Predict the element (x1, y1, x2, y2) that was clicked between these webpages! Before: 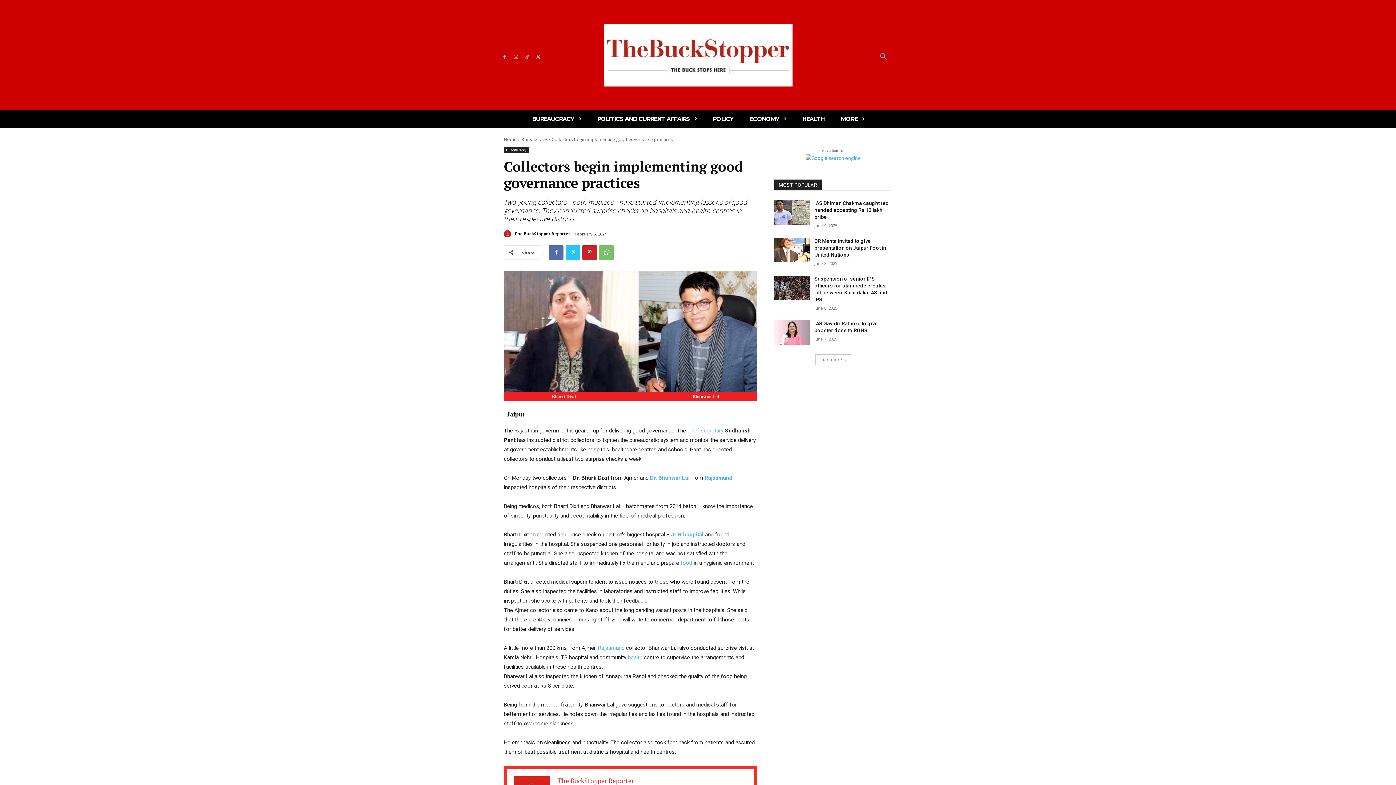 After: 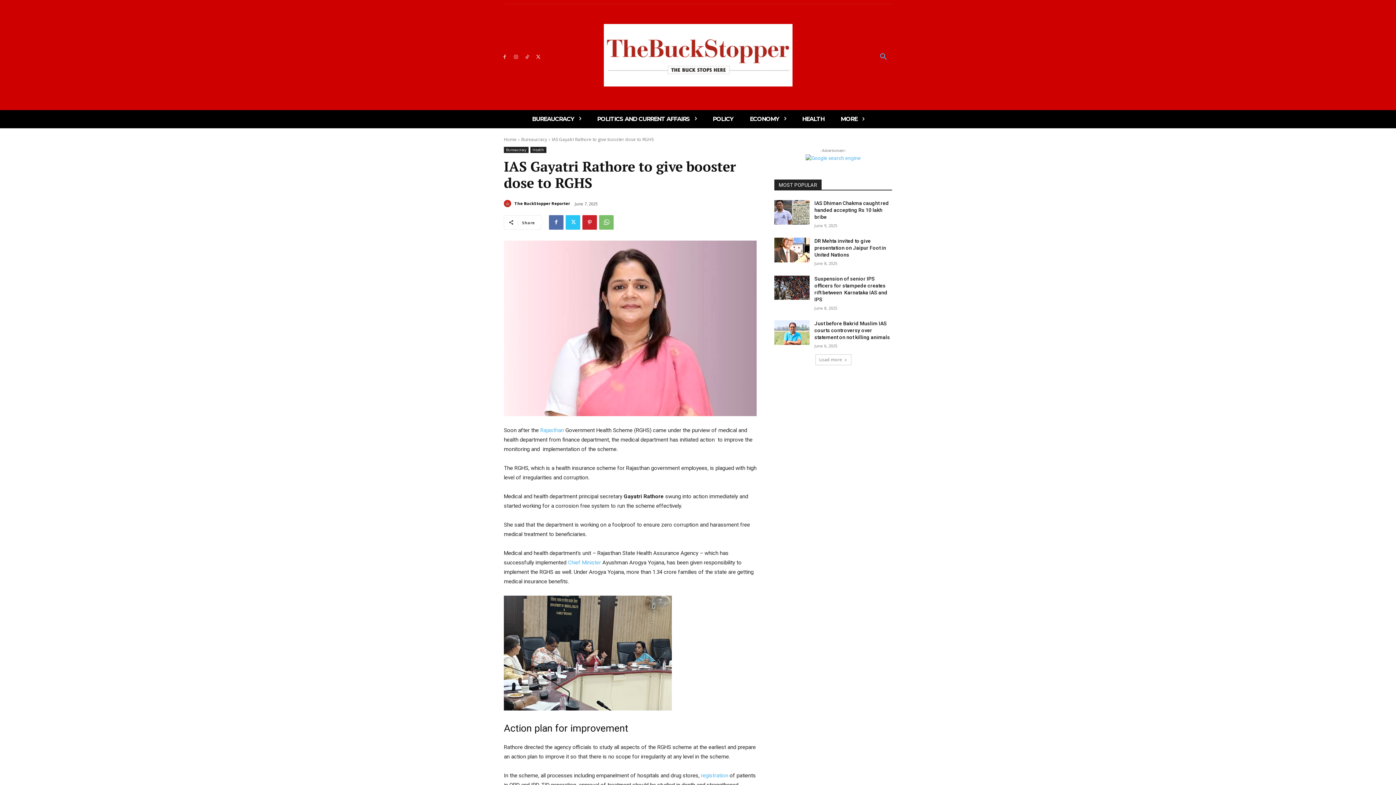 Action: bbox: (774, 320, 809, 345)